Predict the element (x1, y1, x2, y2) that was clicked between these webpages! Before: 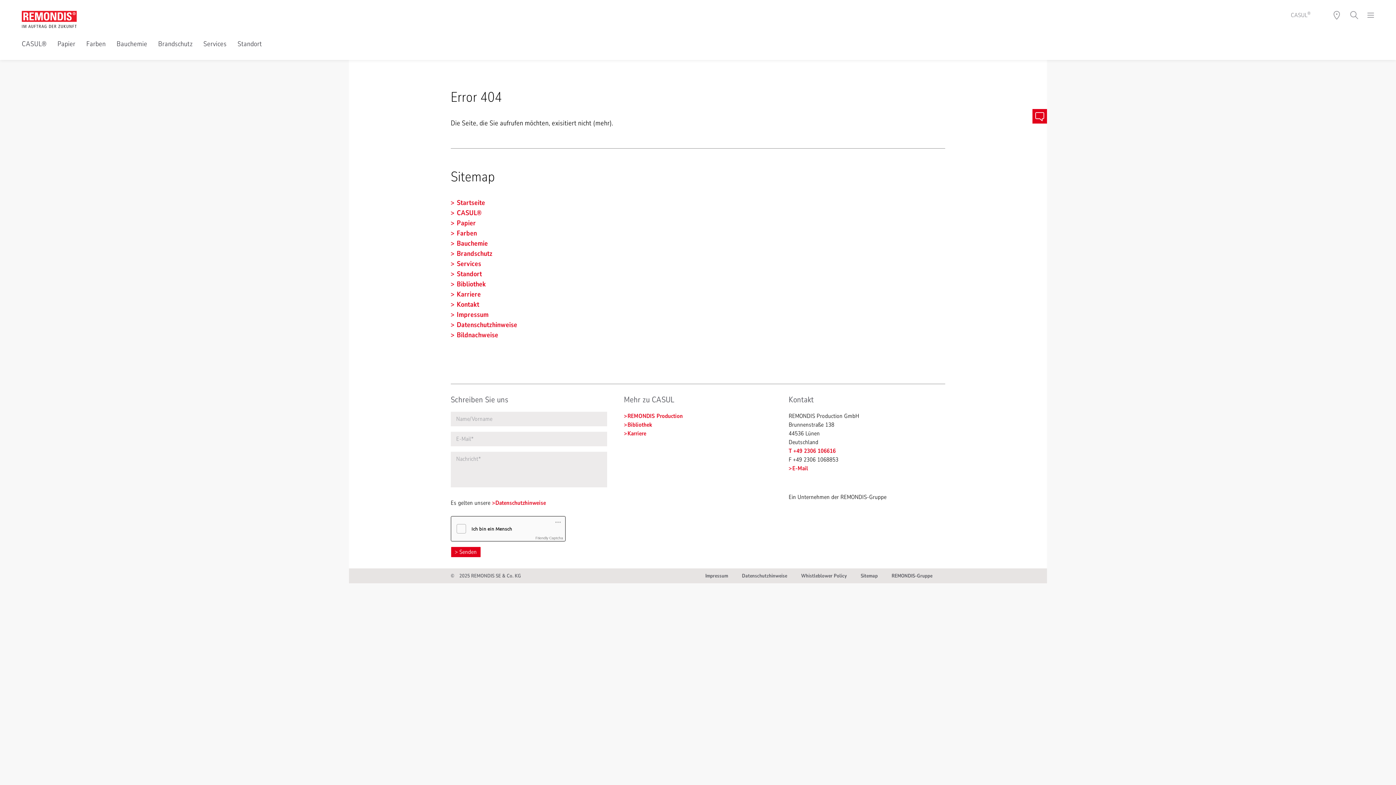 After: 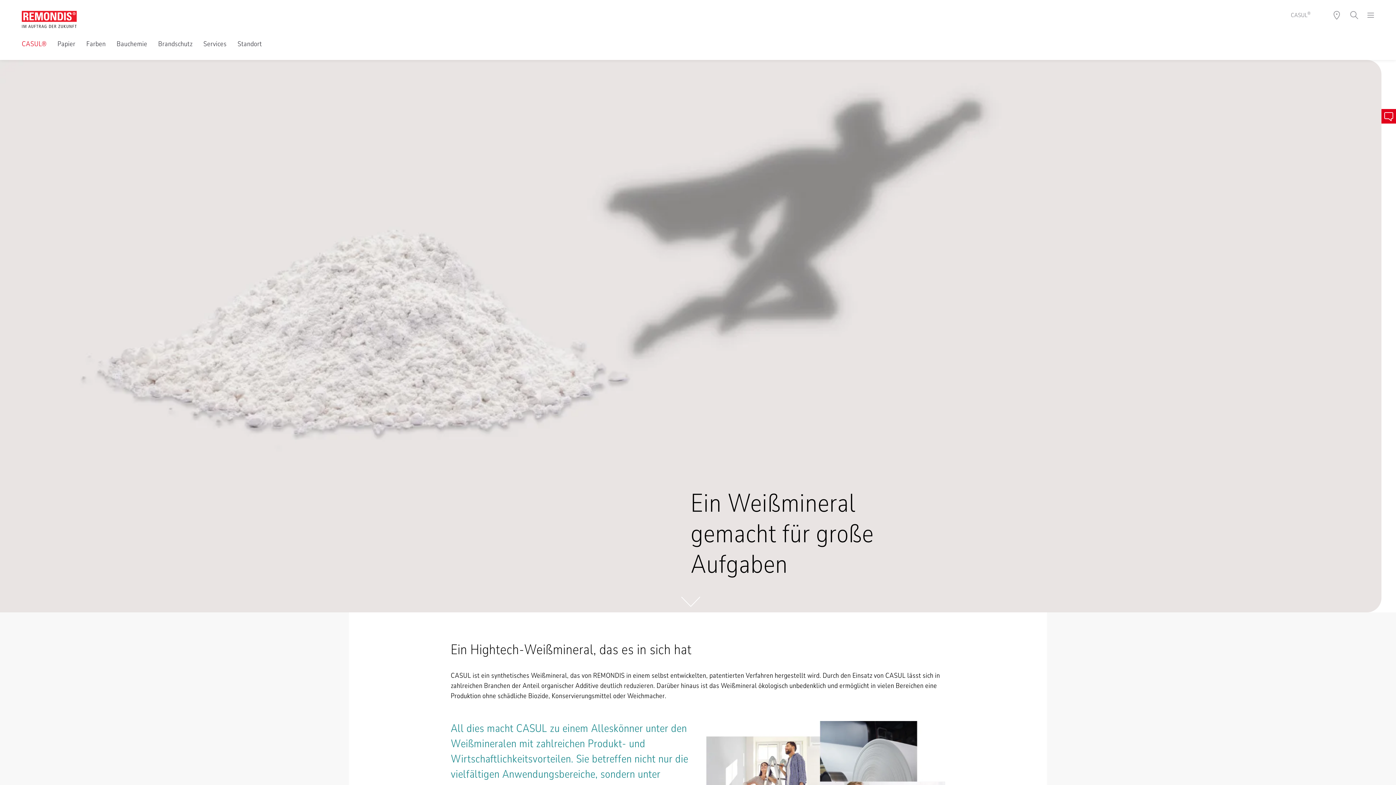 Action: label: CASUL® bbox: (21, 38, 46, 60)